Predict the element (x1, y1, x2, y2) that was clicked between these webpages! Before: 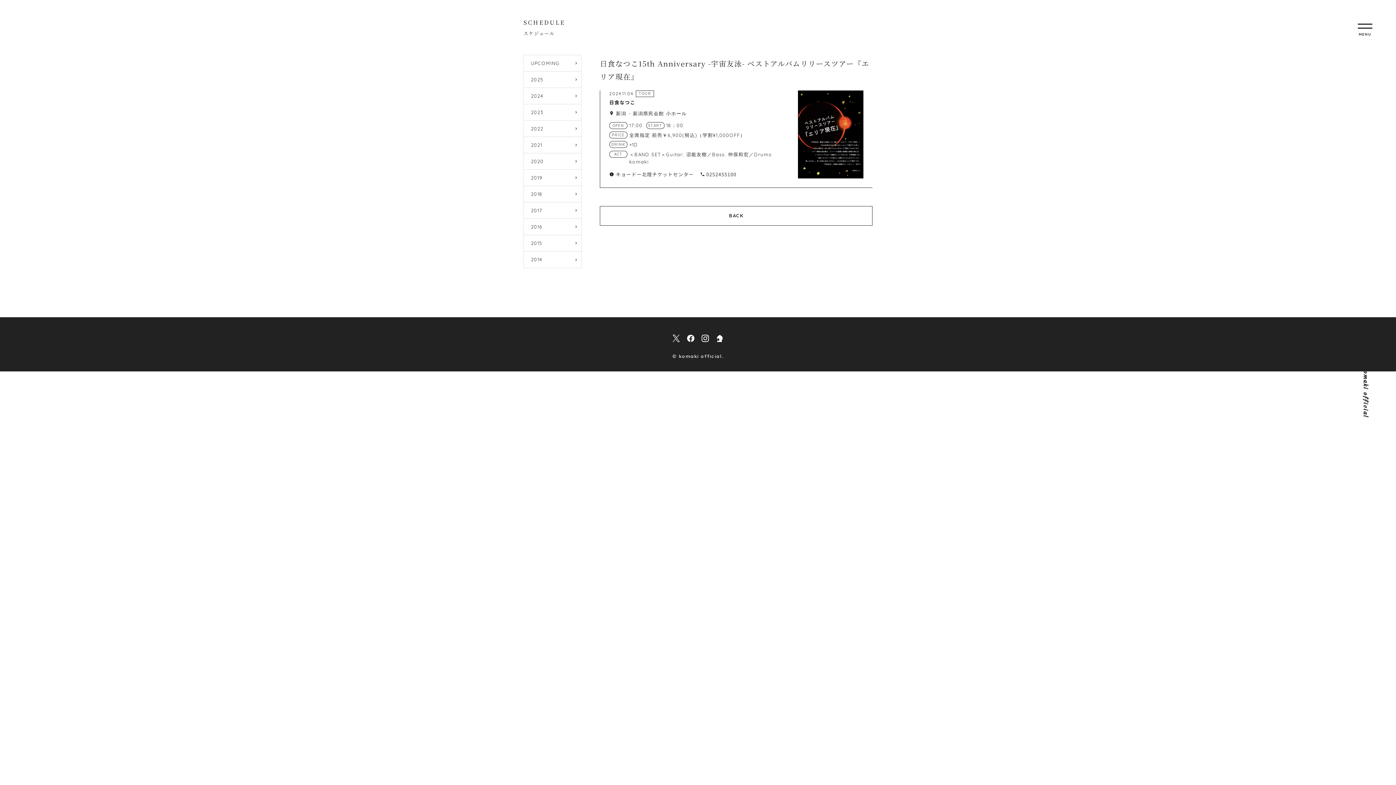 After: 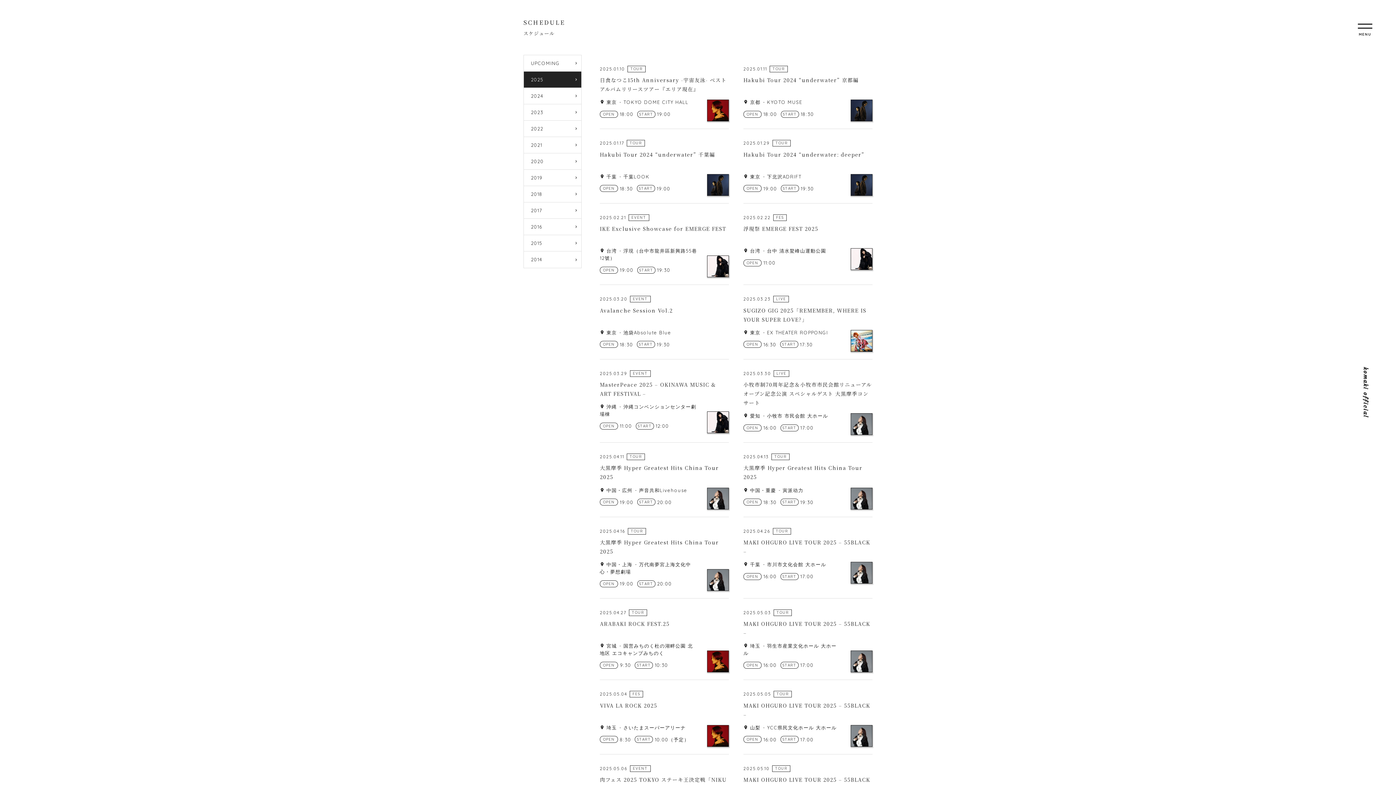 Action: bbox: (524, 71, 581, 88) label: 2025